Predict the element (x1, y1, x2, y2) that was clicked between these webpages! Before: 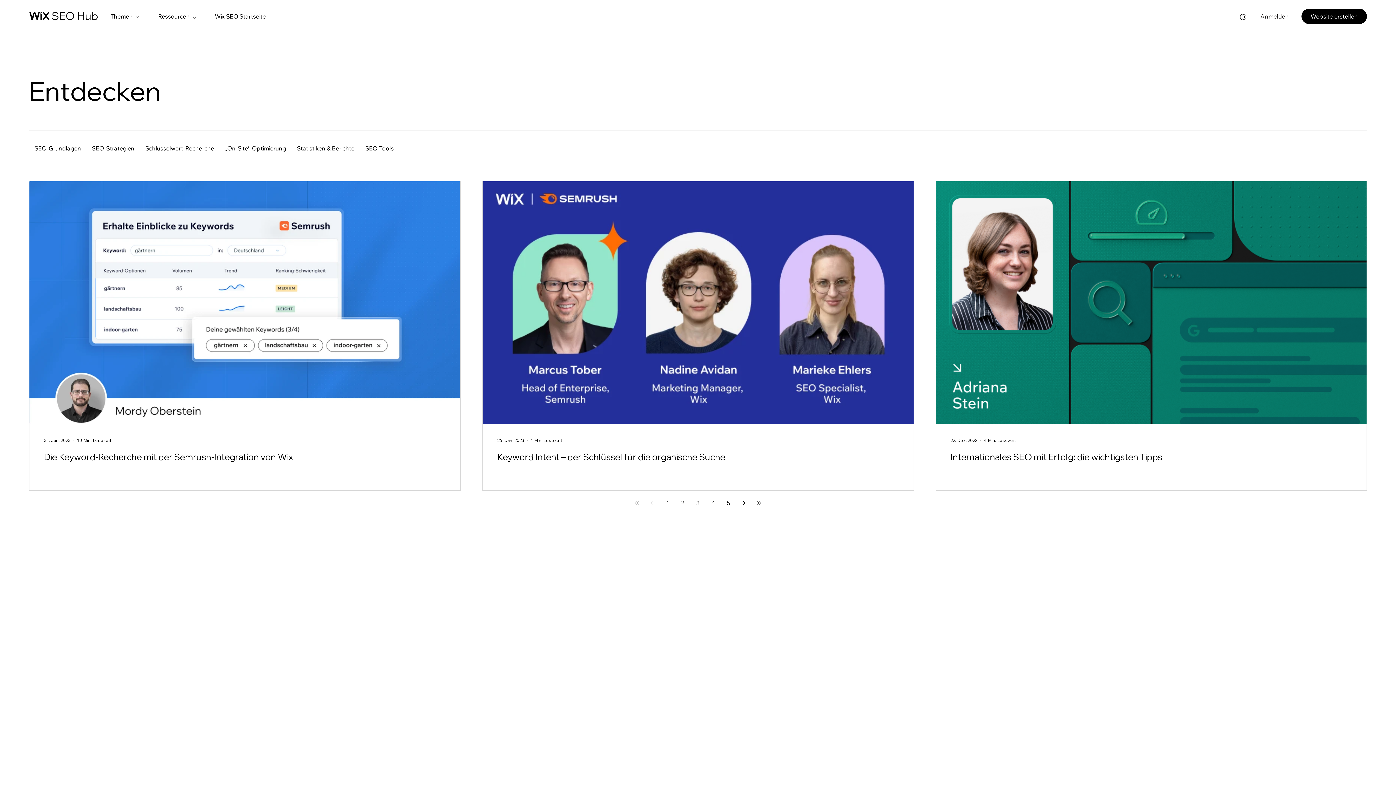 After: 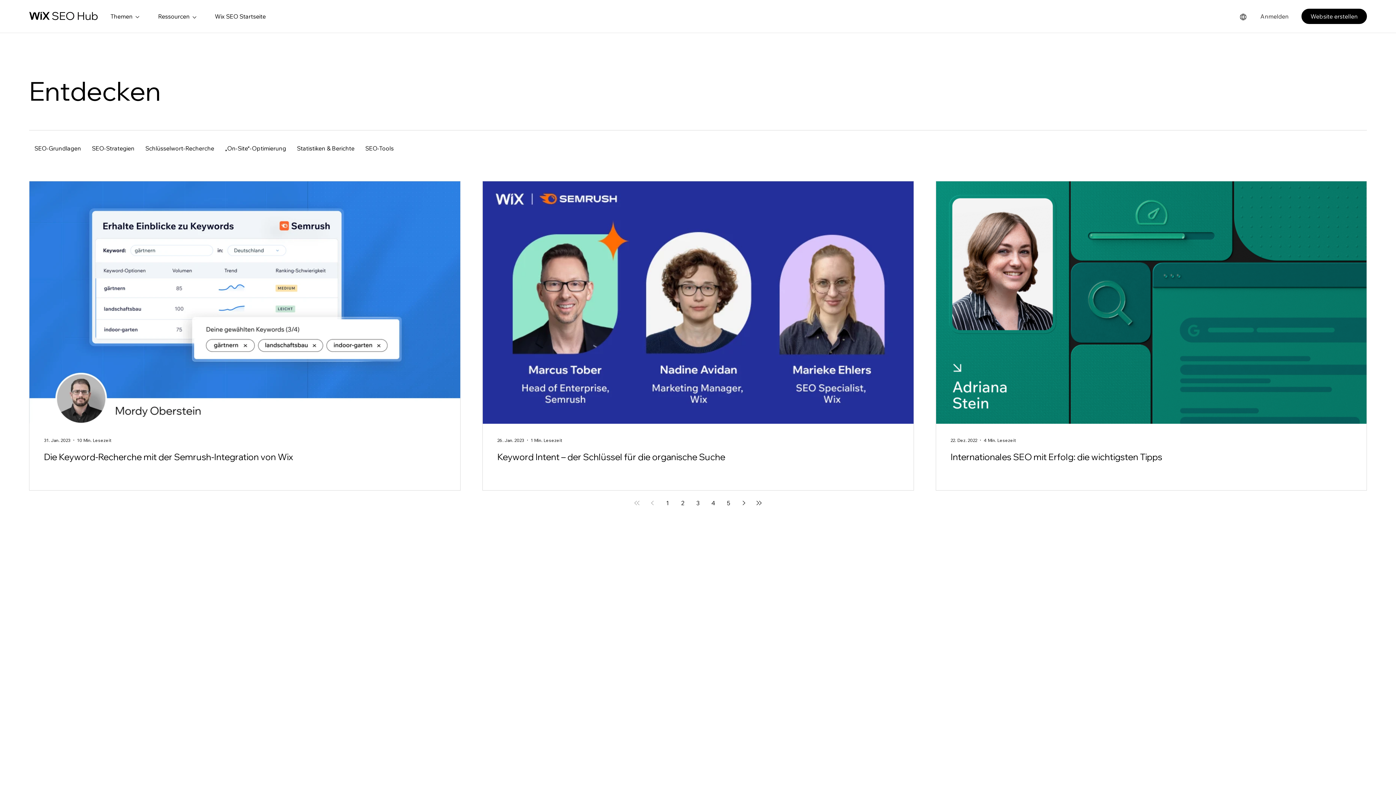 Action: bbox: (105, 5, 152, 27) label: Themen